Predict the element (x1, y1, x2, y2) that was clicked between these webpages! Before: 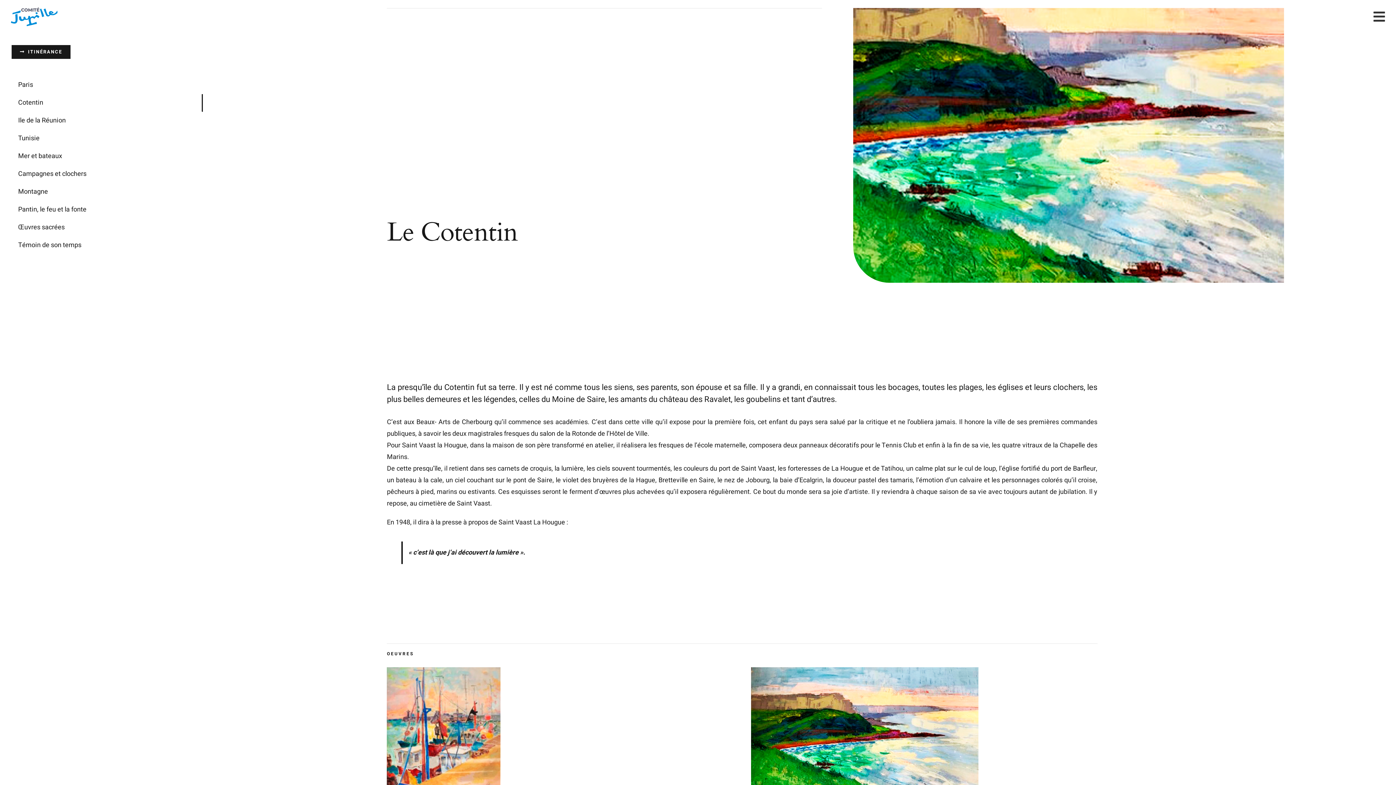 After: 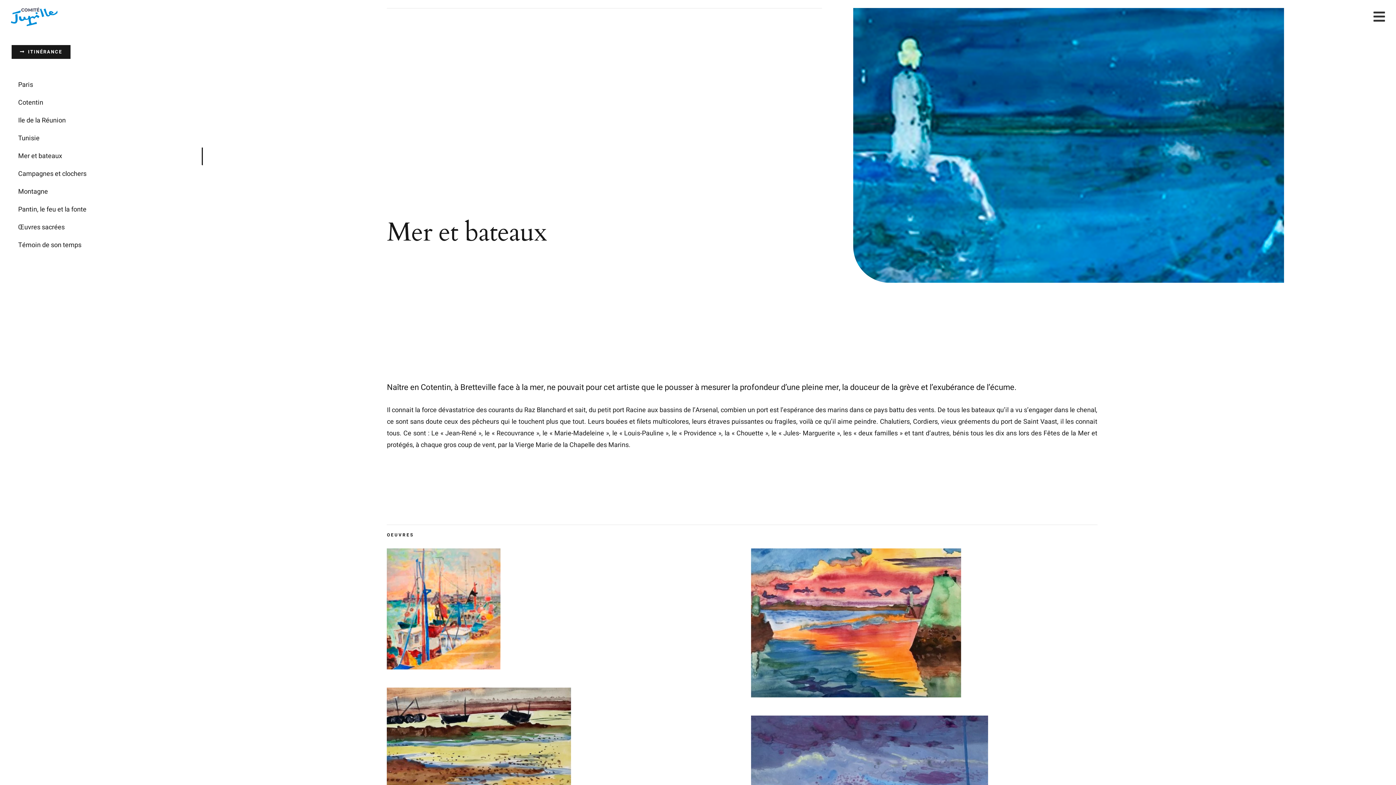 Action: label: Mer et bateaux bbox: (10, 147, 202, 165)